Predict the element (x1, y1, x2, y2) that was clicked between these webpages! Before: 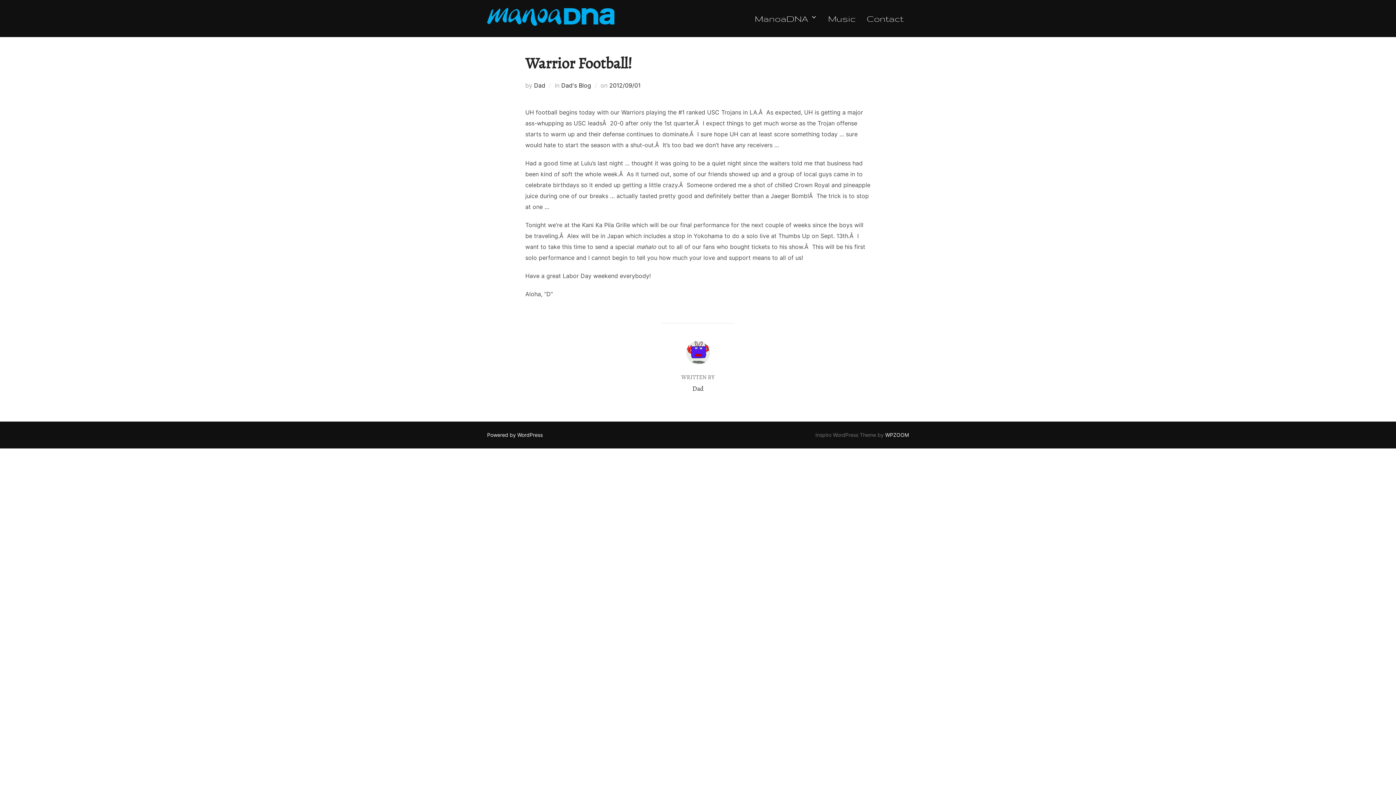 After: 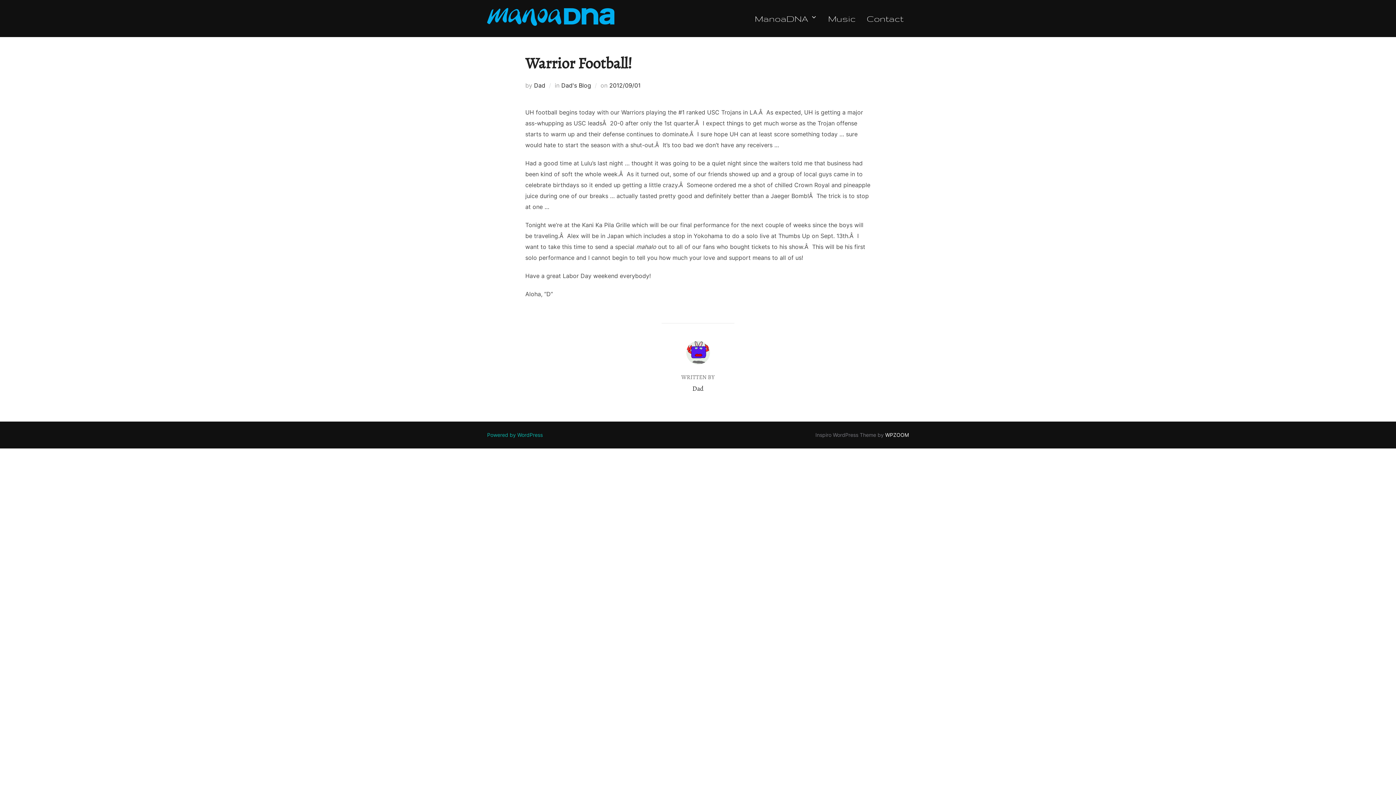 Action: label: Powered by WordPress bbox: (487, 431, 542, 438)